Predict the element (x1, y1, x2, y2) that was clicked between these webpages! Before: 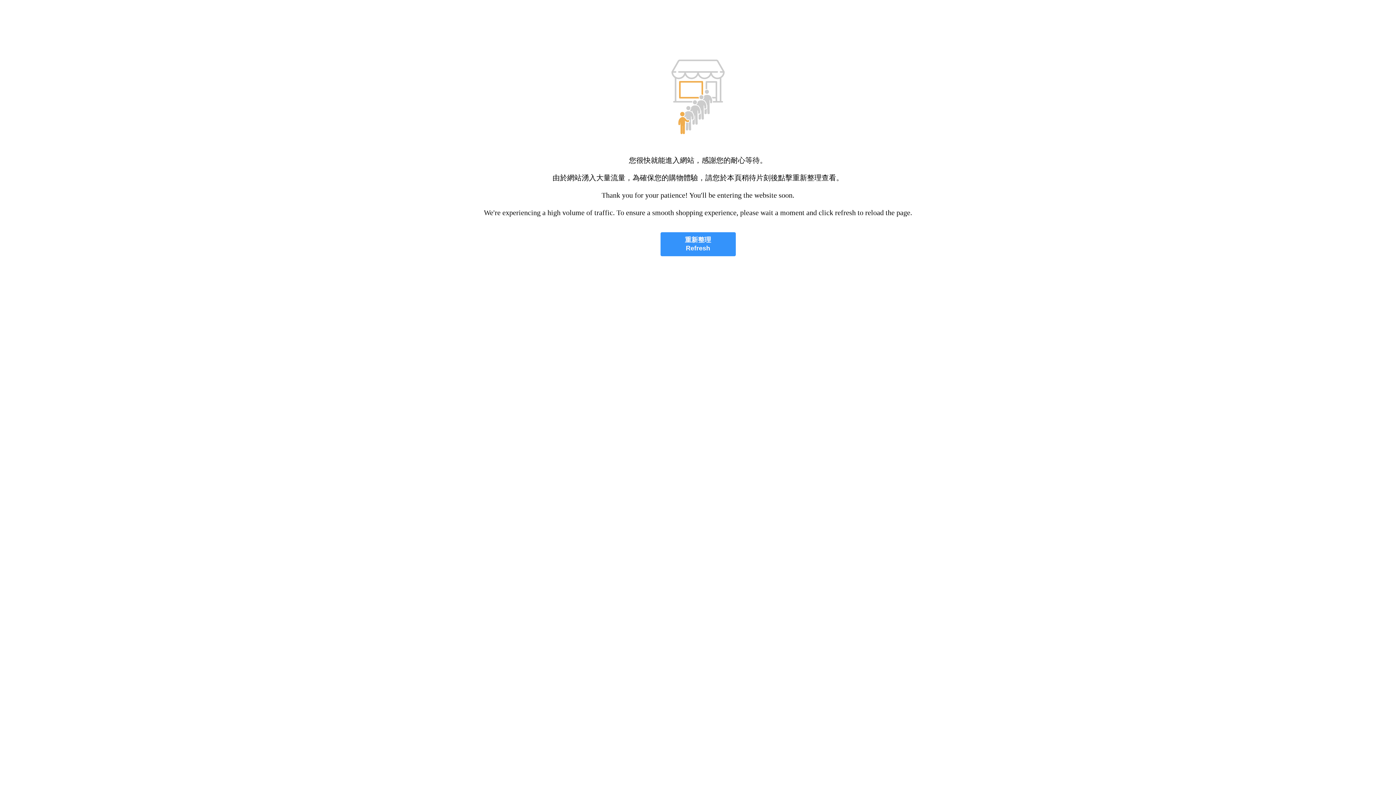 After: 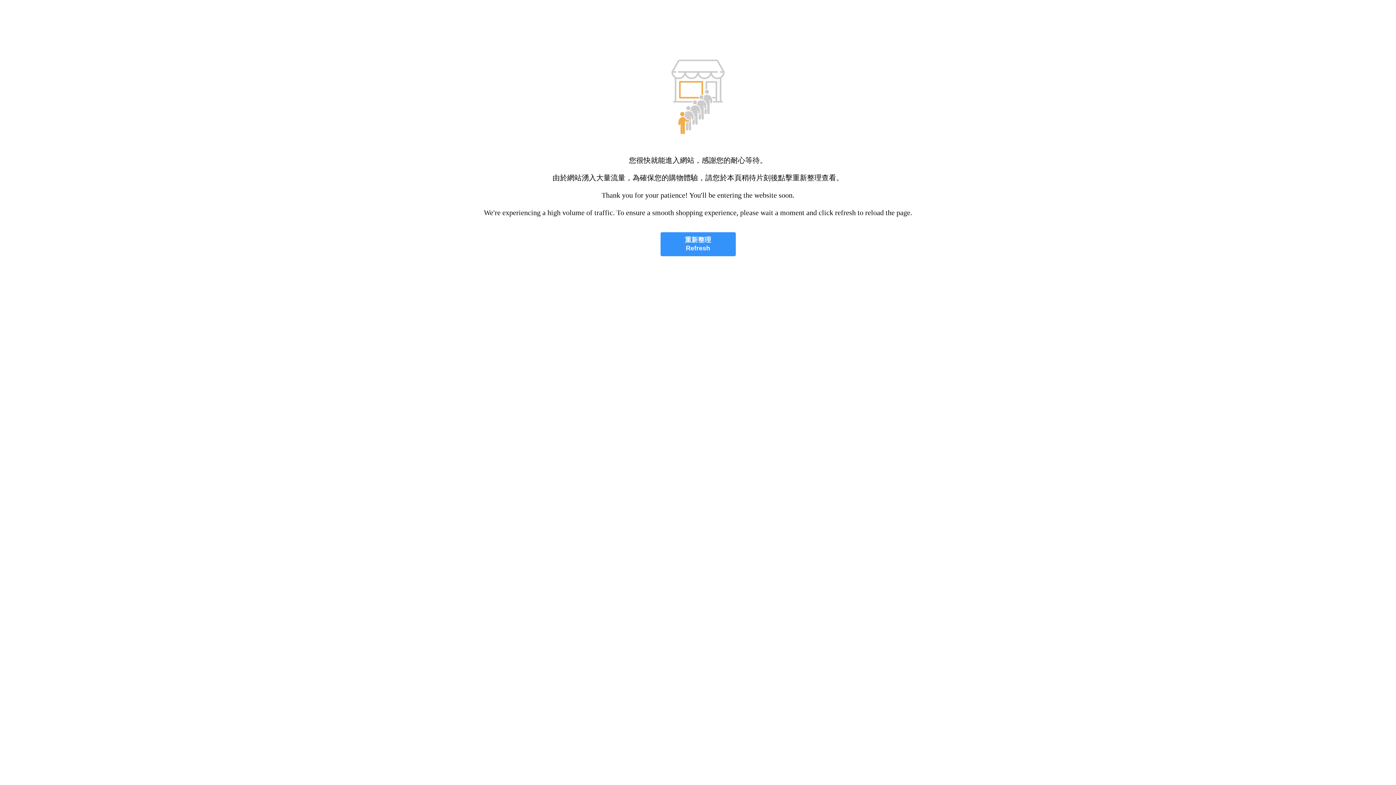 Action: bbox: (660, 232, 735, 256) label: 重新整理
Refresh